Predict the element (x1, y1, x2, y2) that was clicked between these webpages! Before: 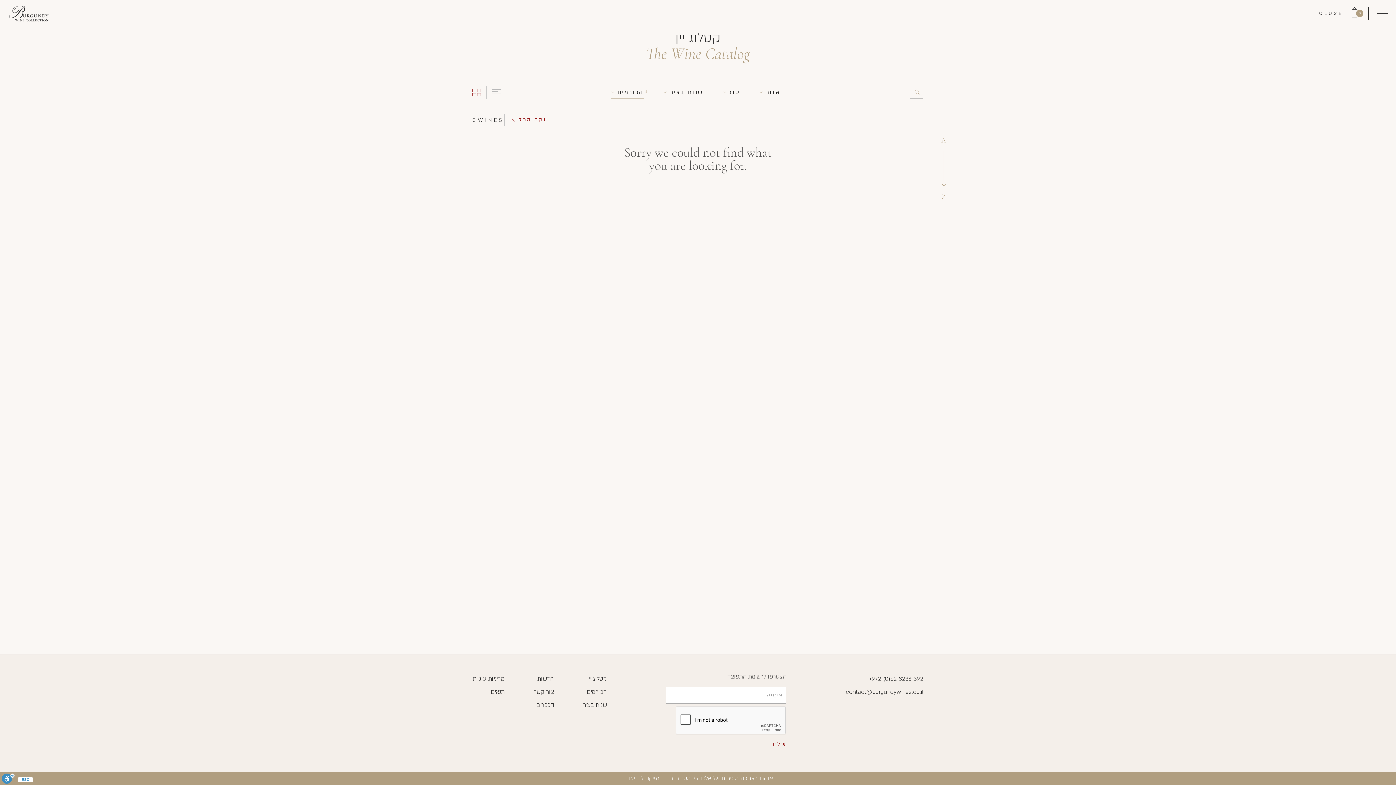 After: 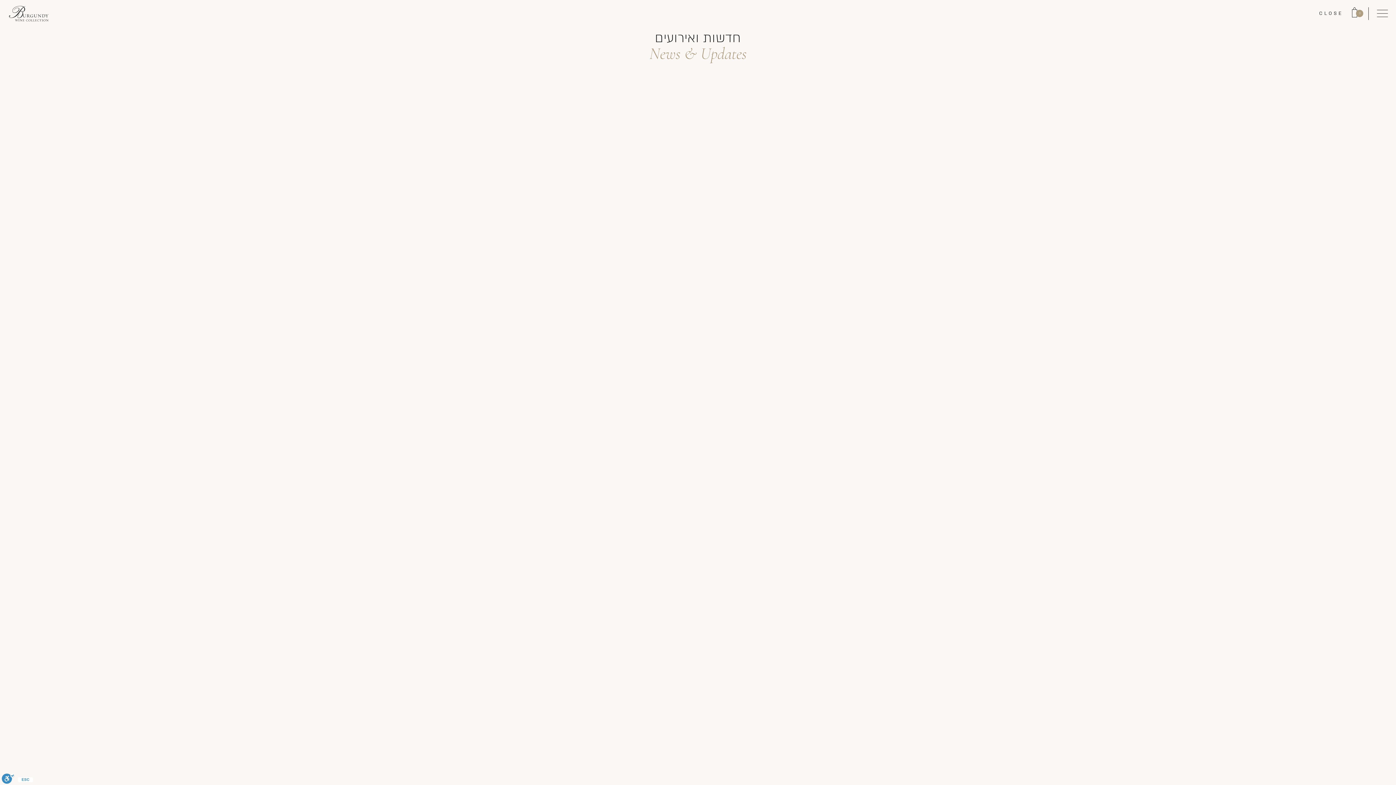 Action: label: חדשות bbox: (537, 675, 554, 683)